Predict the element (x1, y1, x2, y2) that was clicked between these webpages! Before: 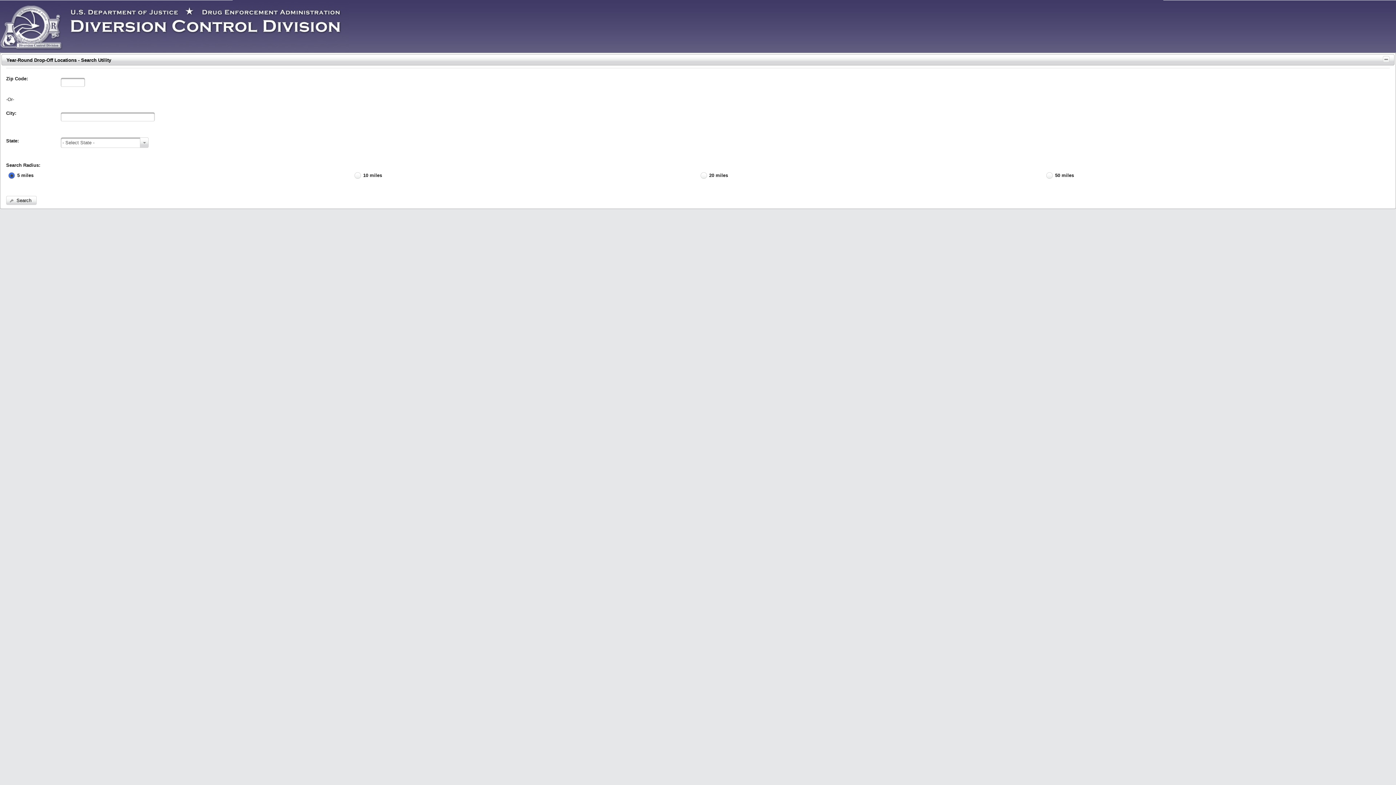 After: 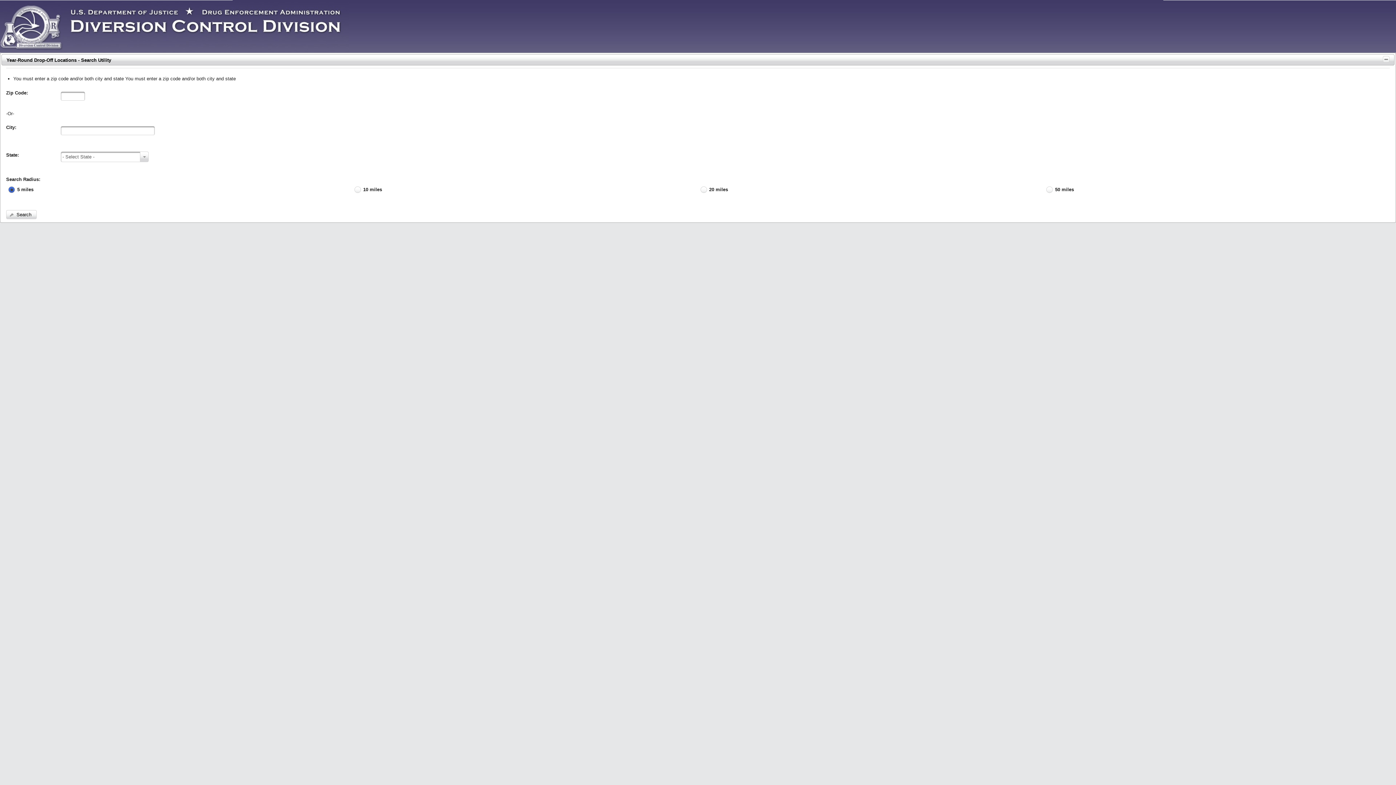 Action: bbox: (6, 196, 36, 205) label: Search